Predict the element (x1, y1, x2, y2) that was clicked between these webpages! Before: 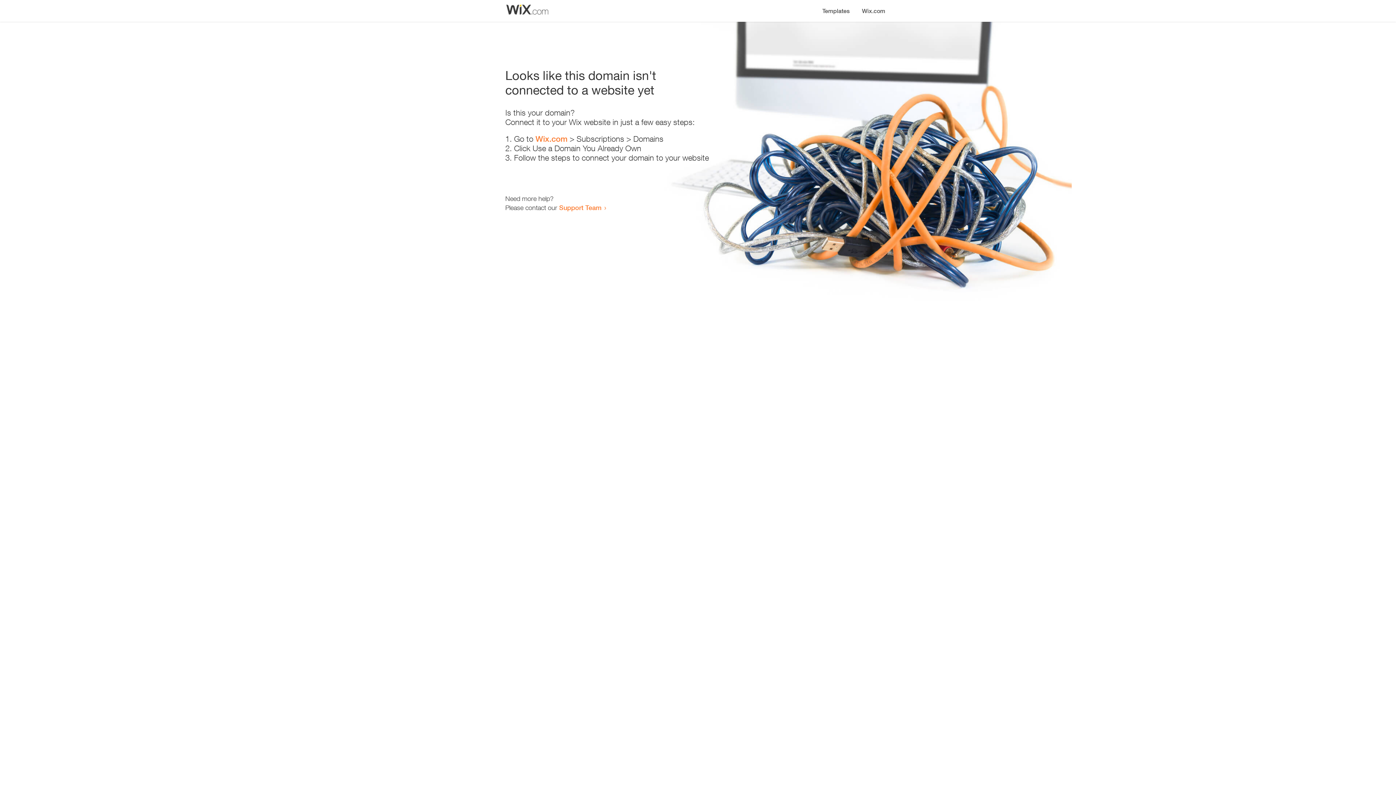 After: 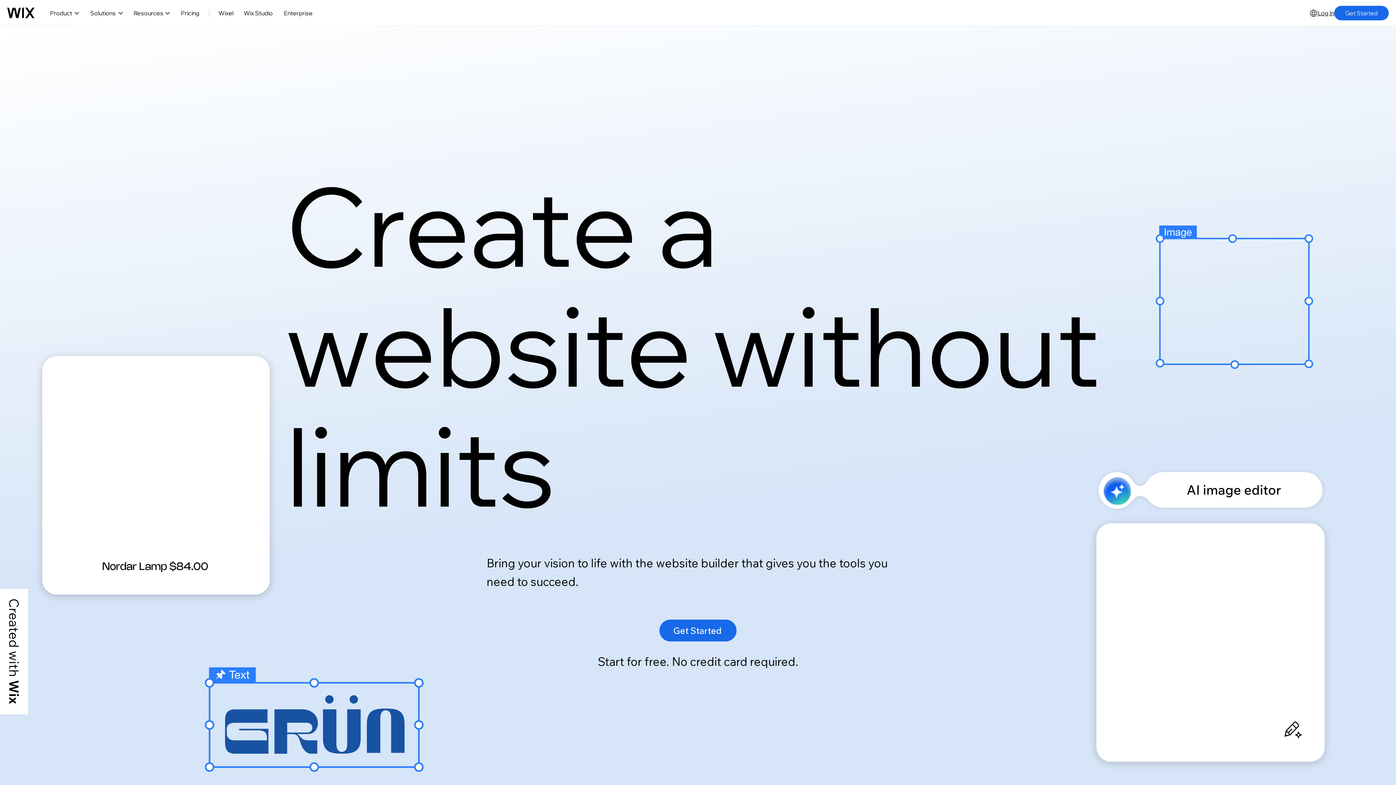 Action: bbox: (535, 134, 567, 143) label: Wix.com